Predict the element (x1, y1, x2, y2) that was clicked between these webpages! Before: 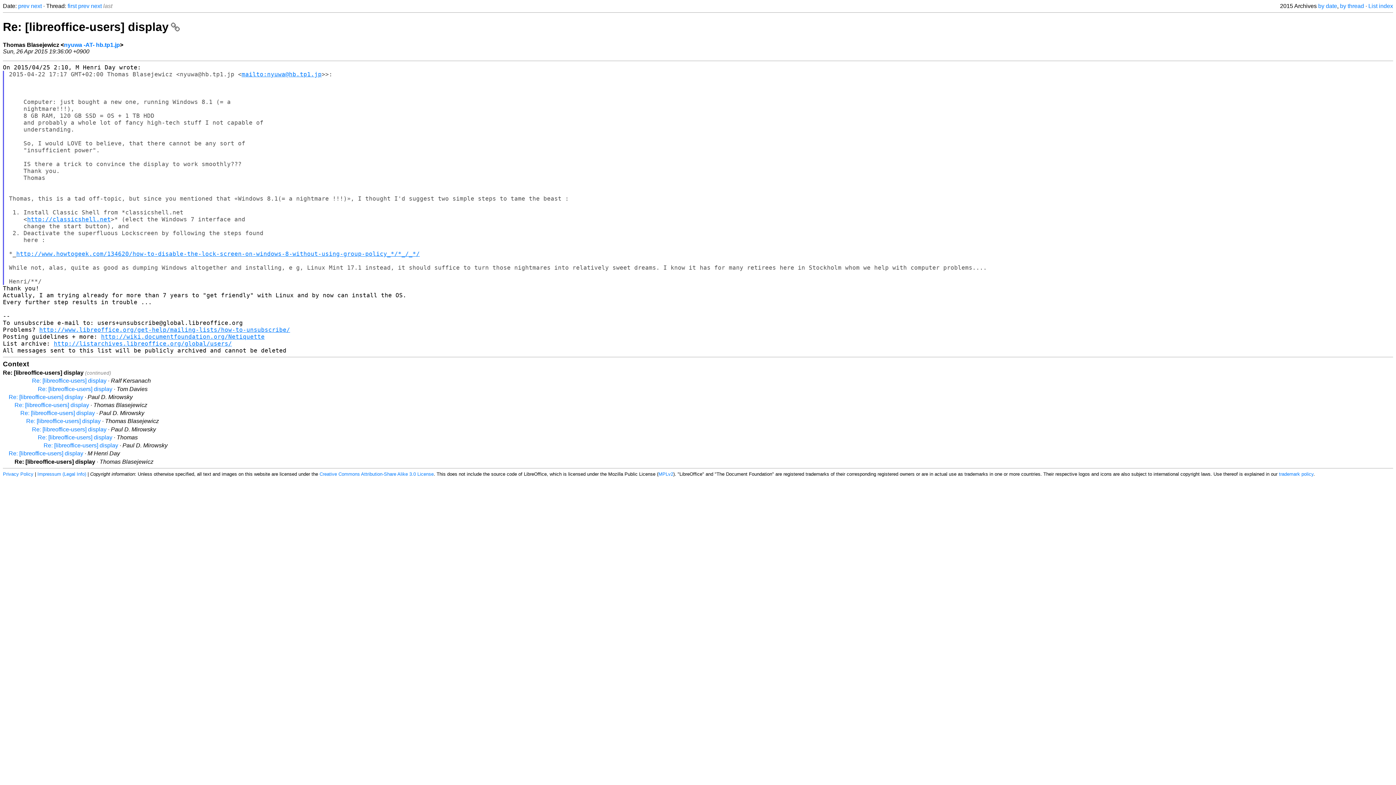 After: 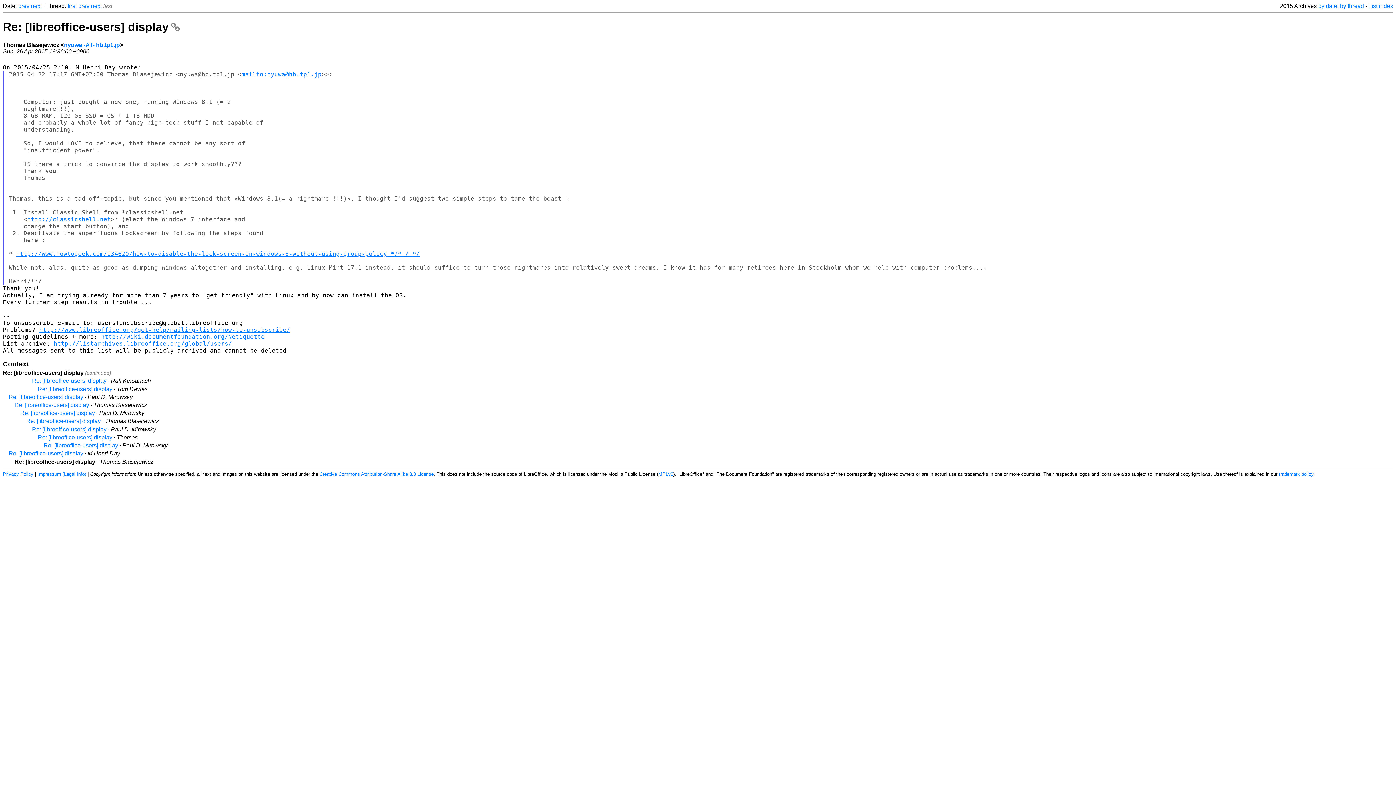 Action: bbox: (2, 20, 179, 33) label: Re: [libreoffice-users] display